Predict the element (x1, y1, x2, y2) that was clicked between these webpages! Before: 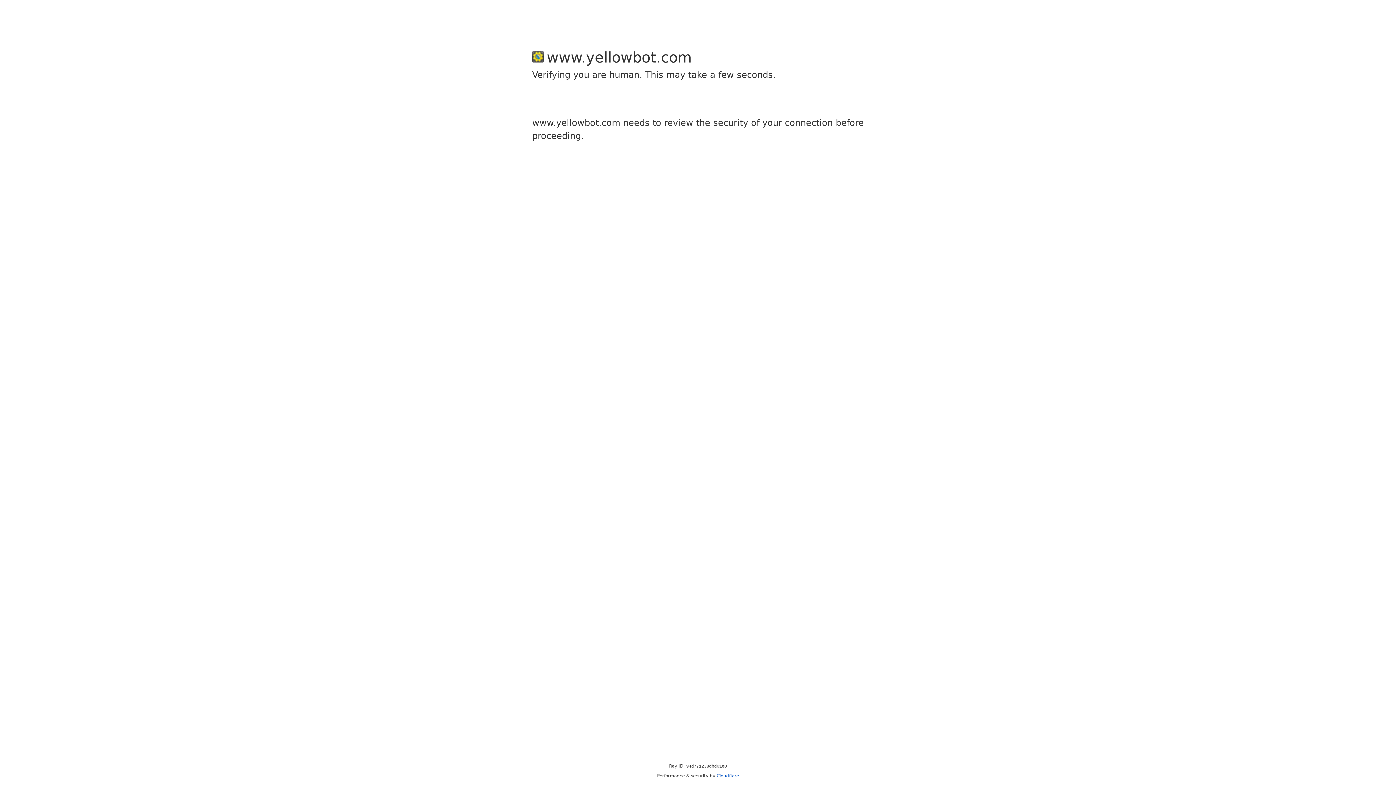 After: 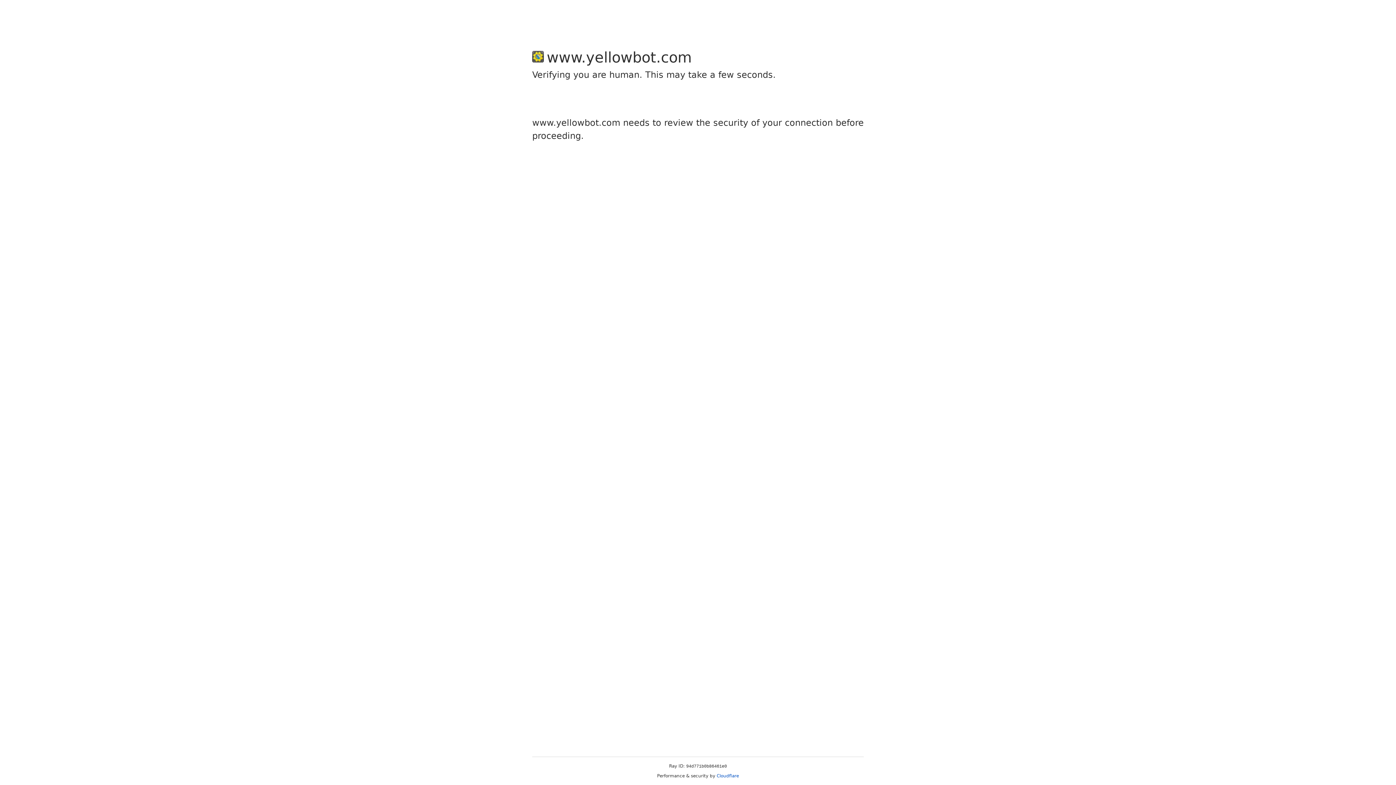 Action: label: Cloudflare bbox: (716, 773, 739, 778)